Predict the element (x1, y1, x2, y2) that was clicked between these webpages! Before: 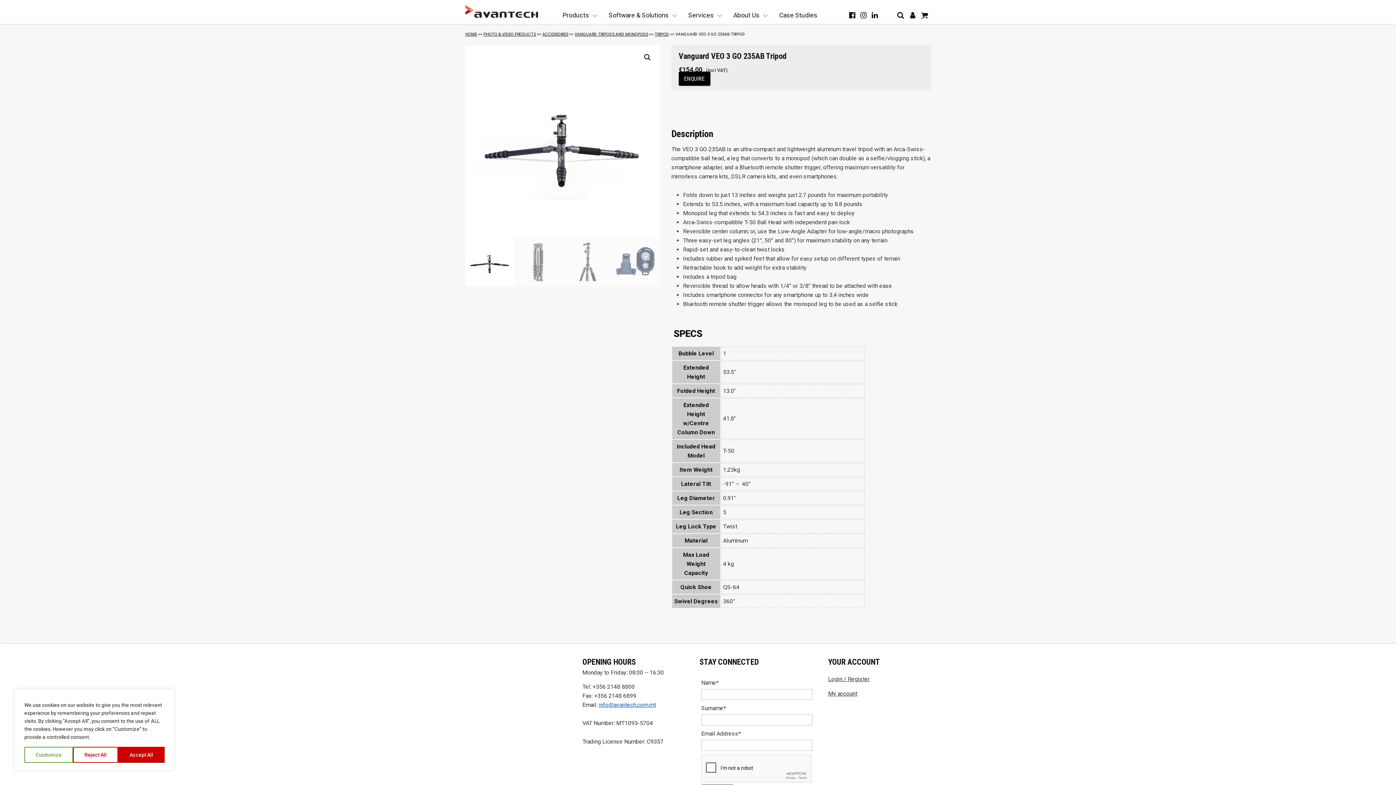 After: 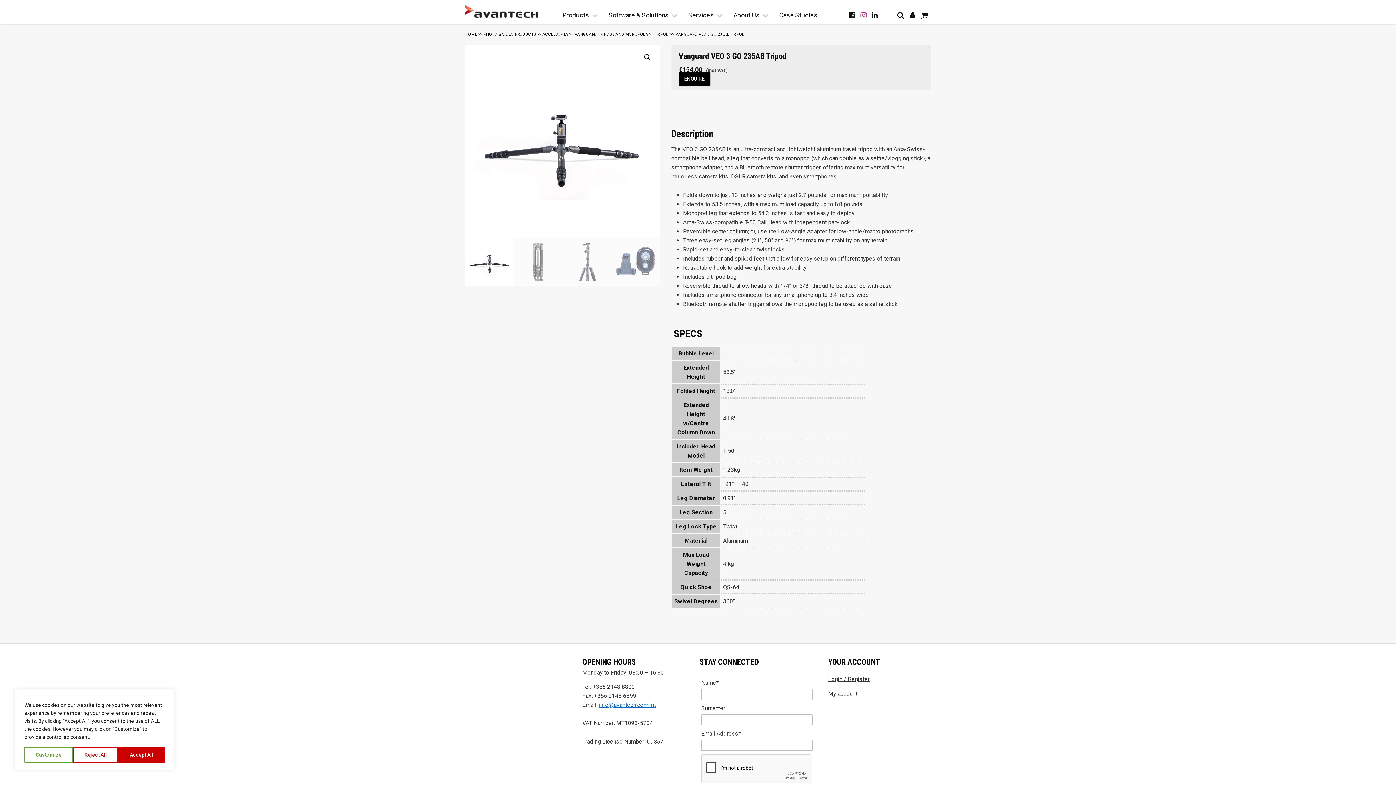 Action: bbox: (858, 8, 869, 21)